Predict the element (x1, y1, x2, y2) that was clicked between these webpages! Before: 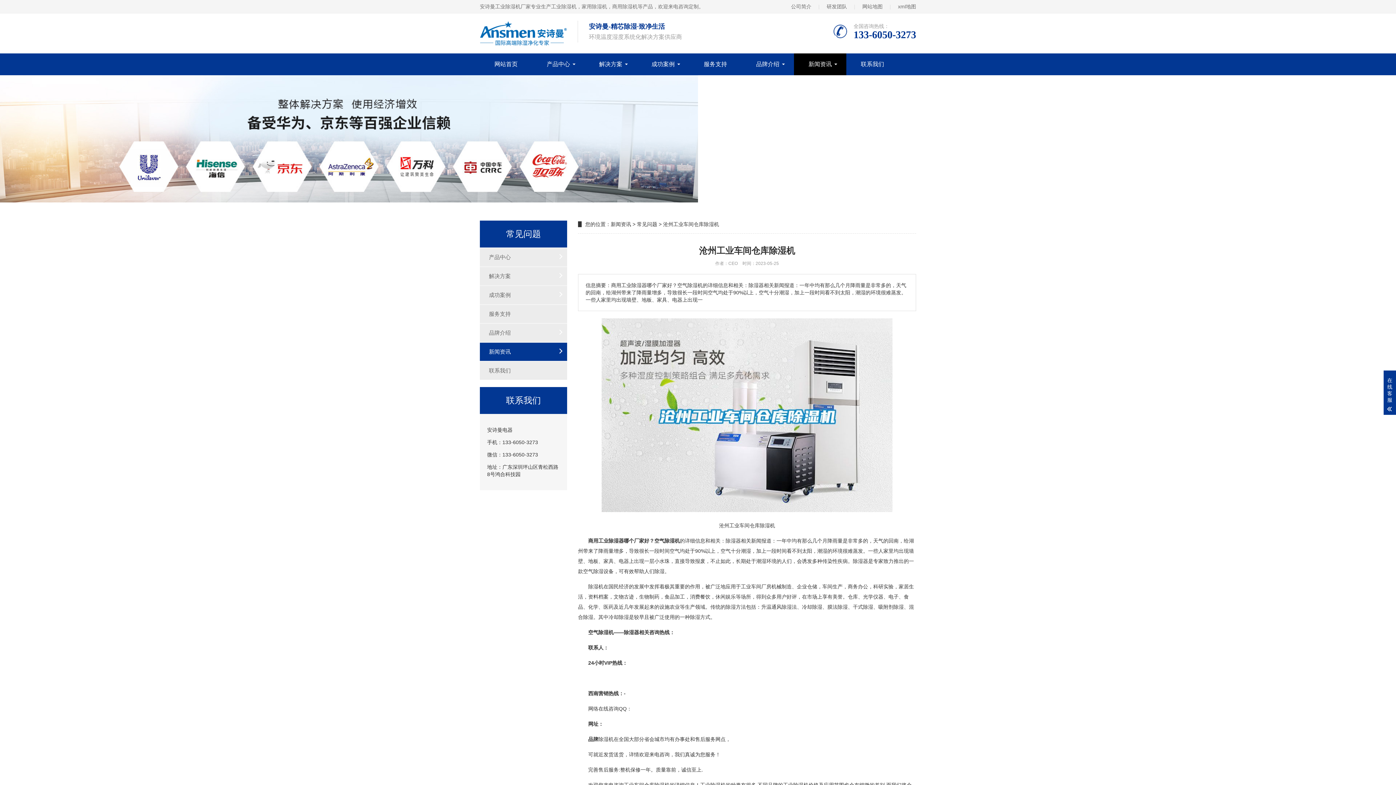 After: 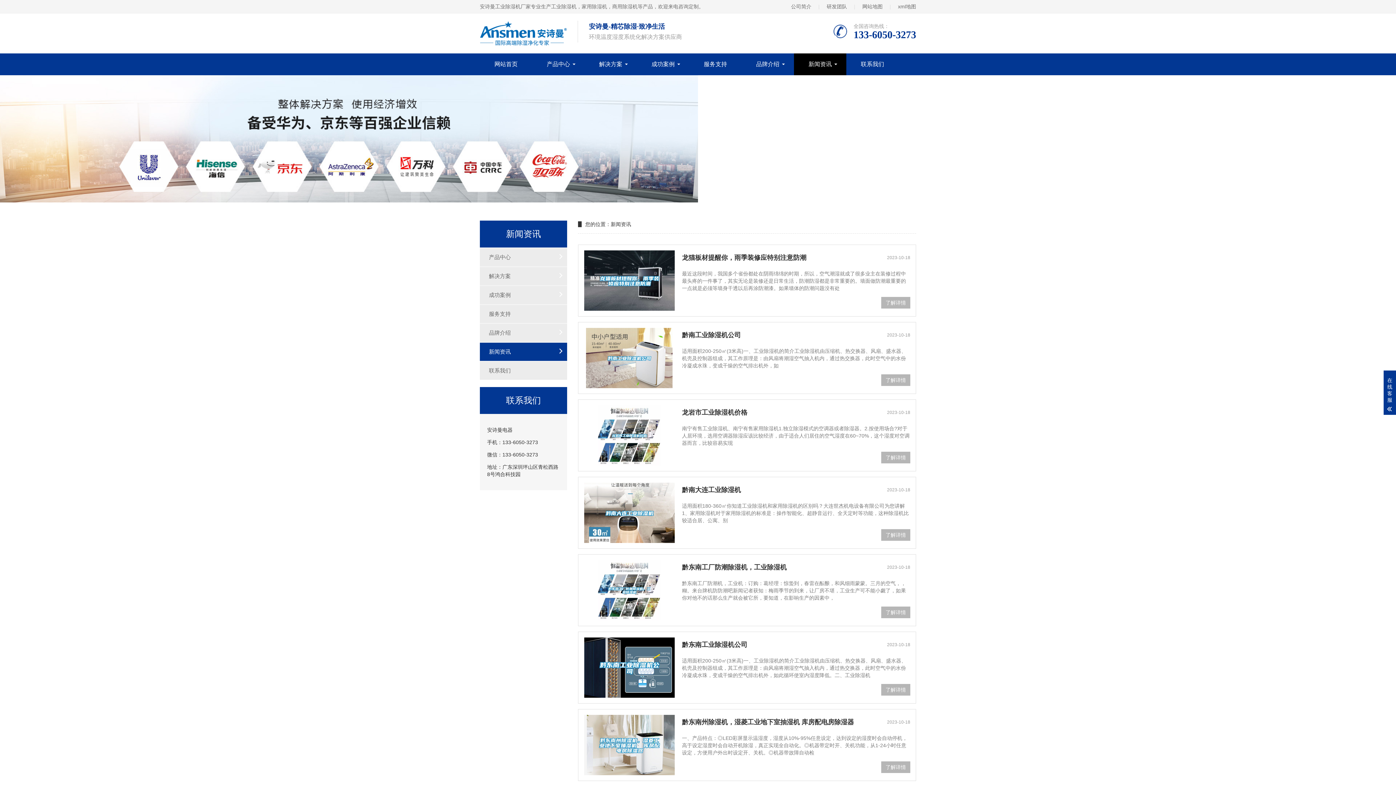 Action: bbox: (480, 342, 567, 361) label: 新闻资讯